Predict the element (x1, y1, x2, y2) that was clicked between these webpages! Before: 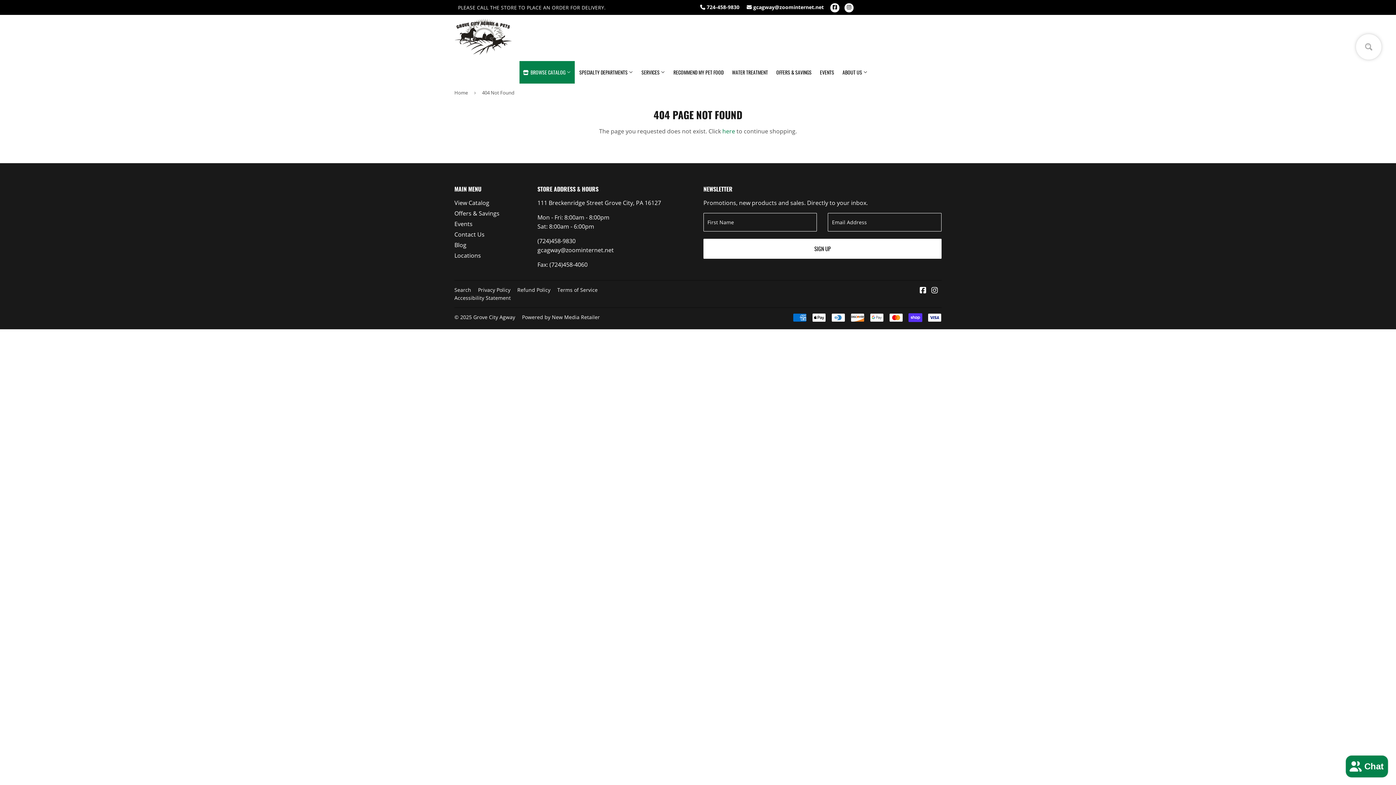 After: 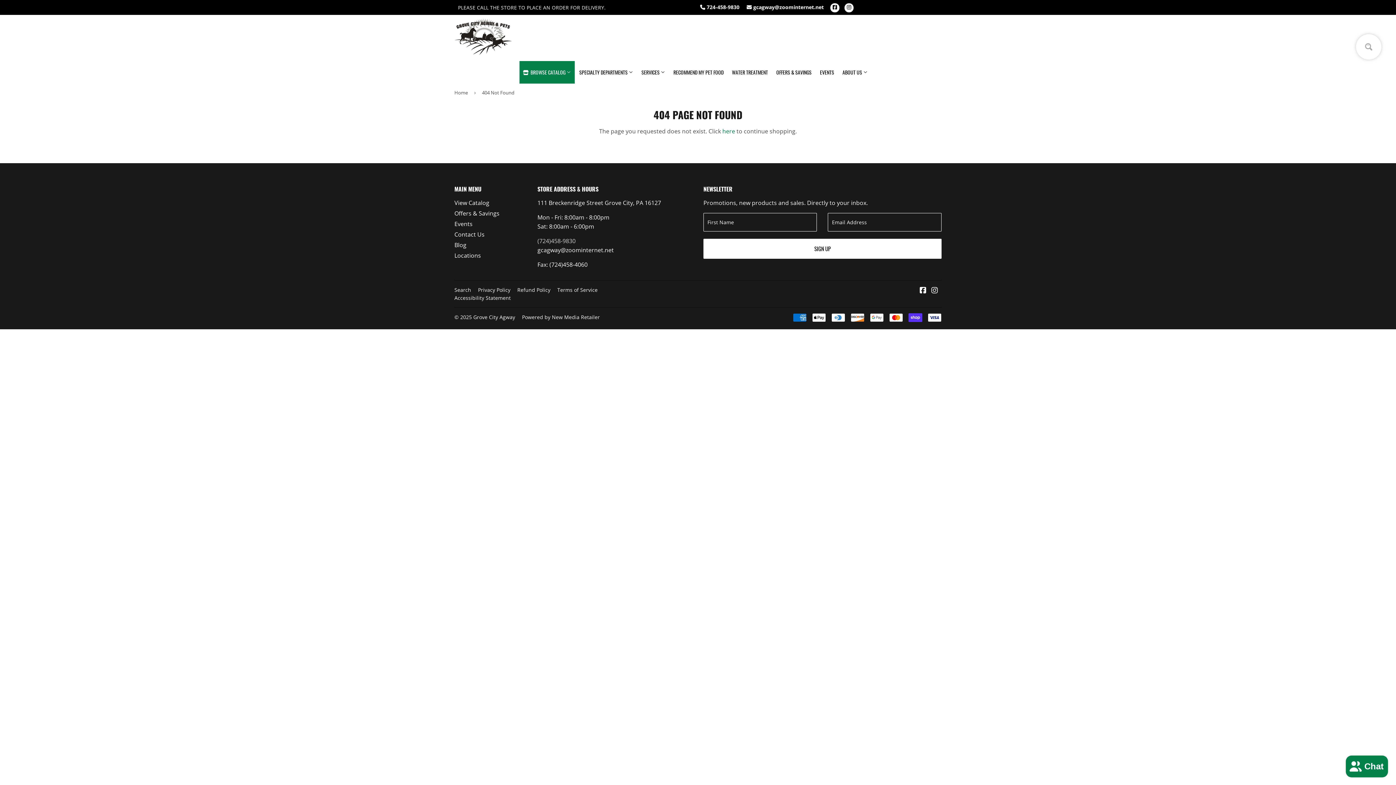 Action: label: (724)458-9830
 bbox: (537, 237, 575, 245)